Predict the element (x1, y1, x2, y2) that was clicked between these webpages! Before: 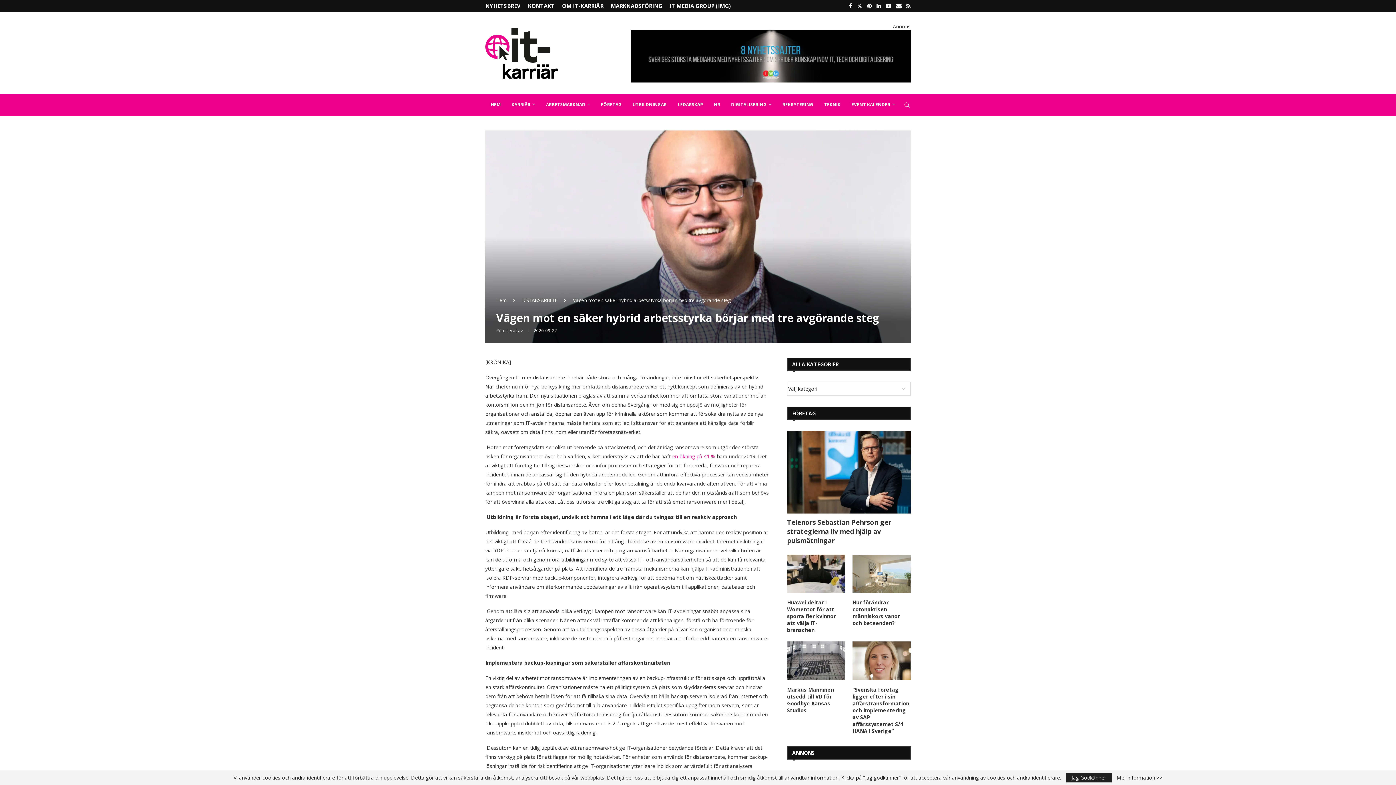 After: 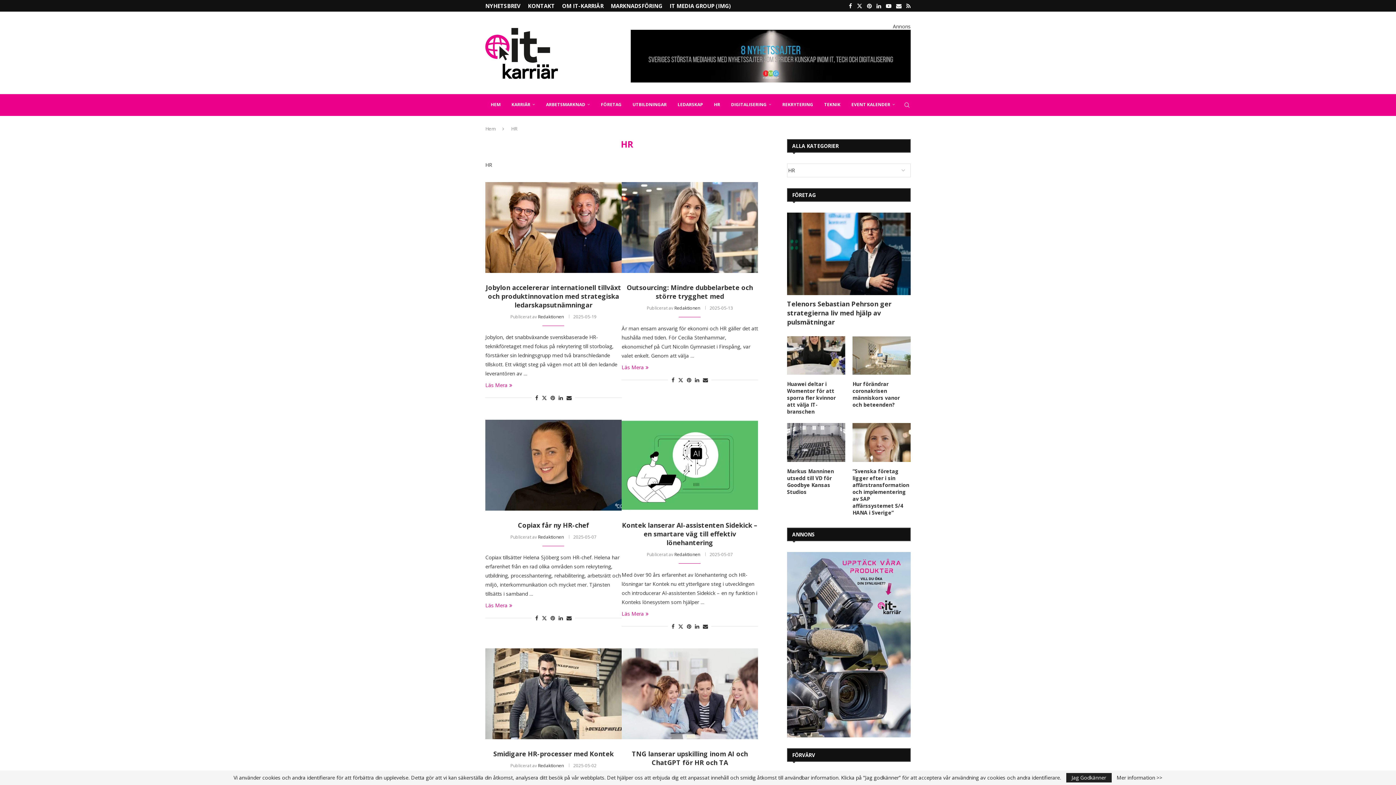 Action: label: HR bbox: (708, 94, 725, 116)